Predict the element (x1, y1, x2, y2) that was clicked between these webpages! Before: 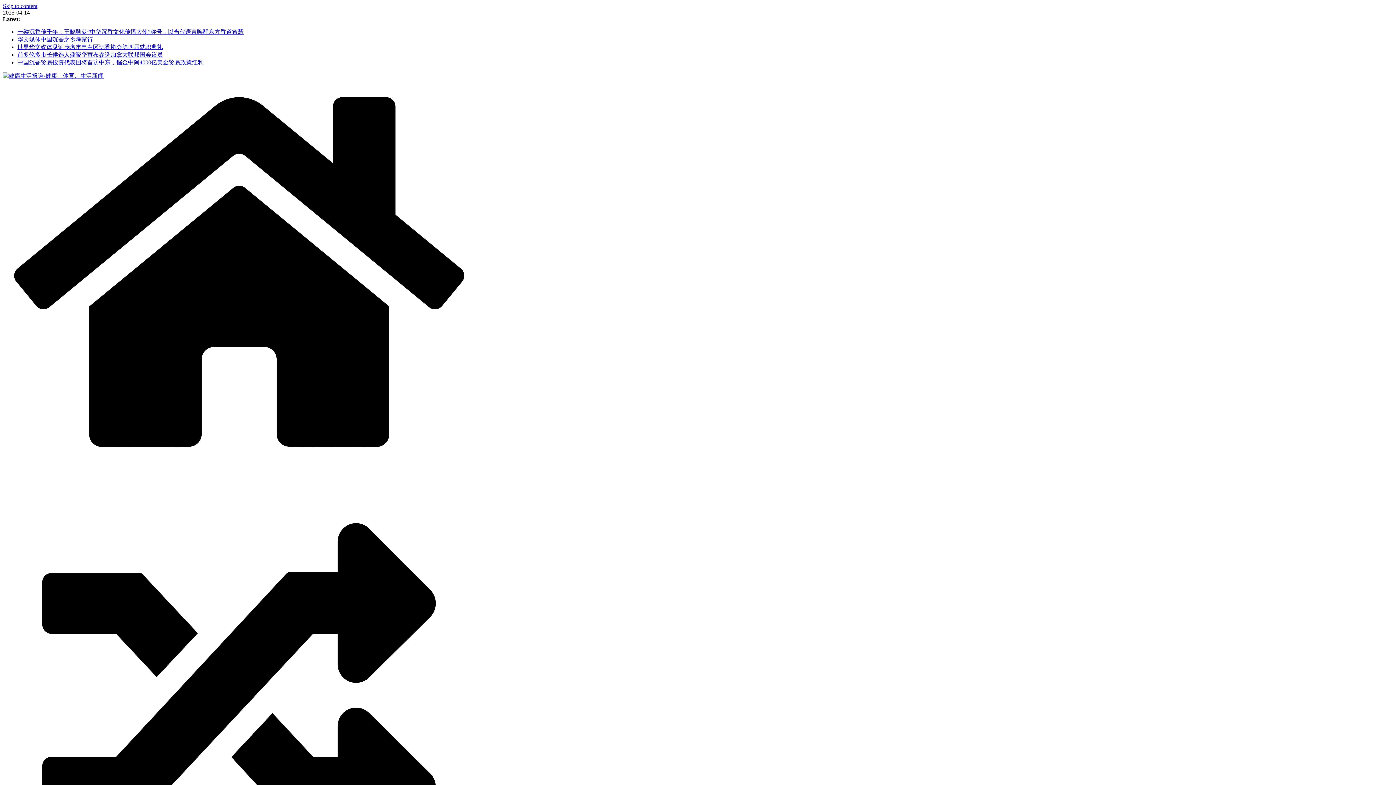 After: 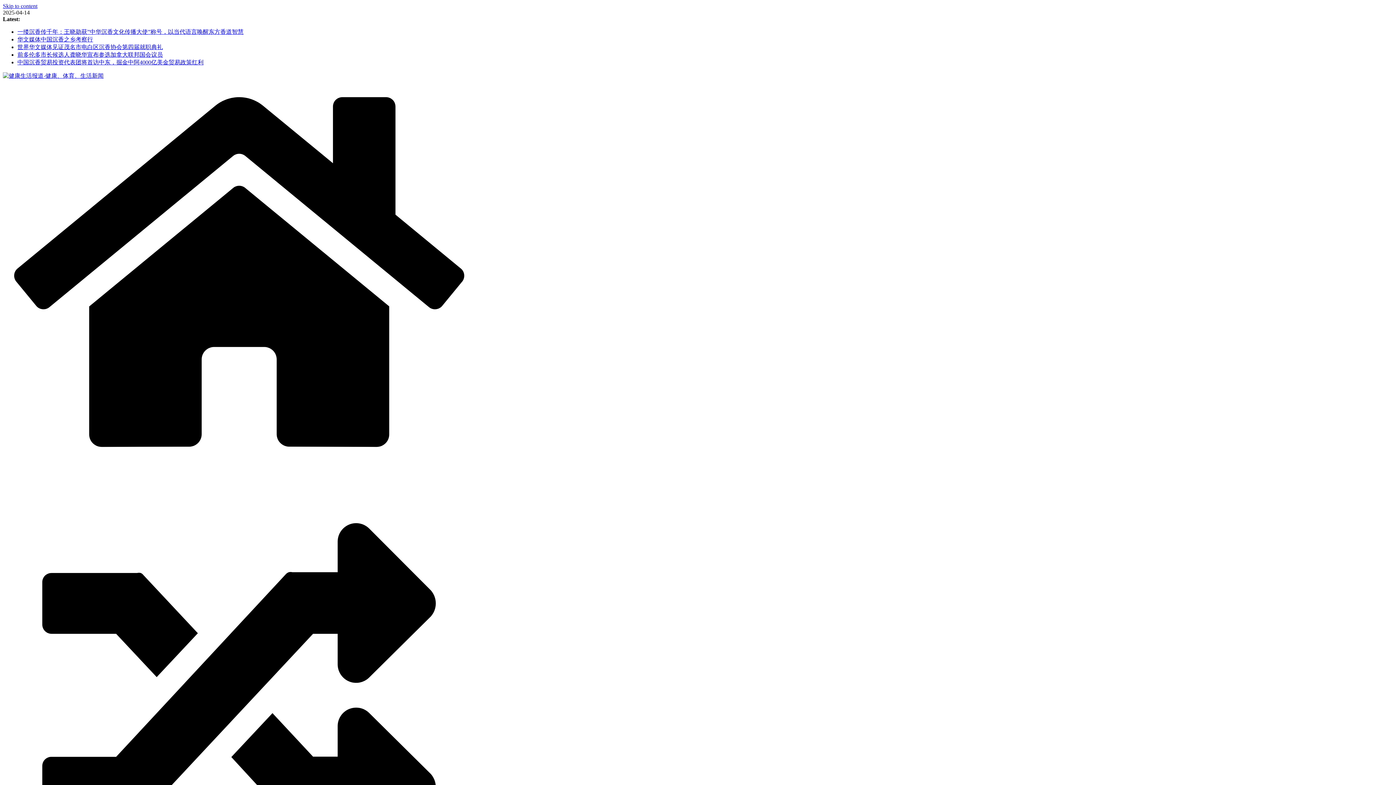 Action: label: Skip to content bbox: (2, 2, 37, 9)